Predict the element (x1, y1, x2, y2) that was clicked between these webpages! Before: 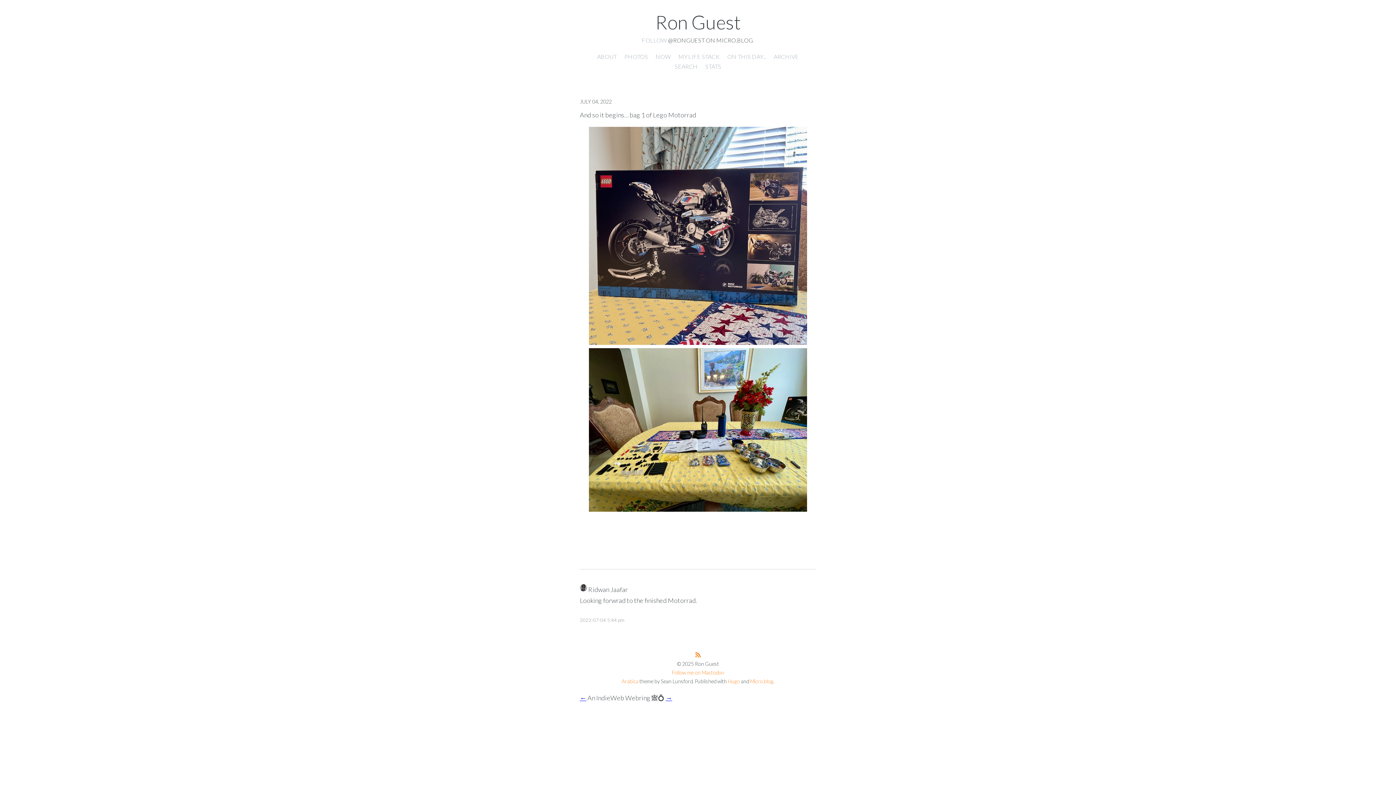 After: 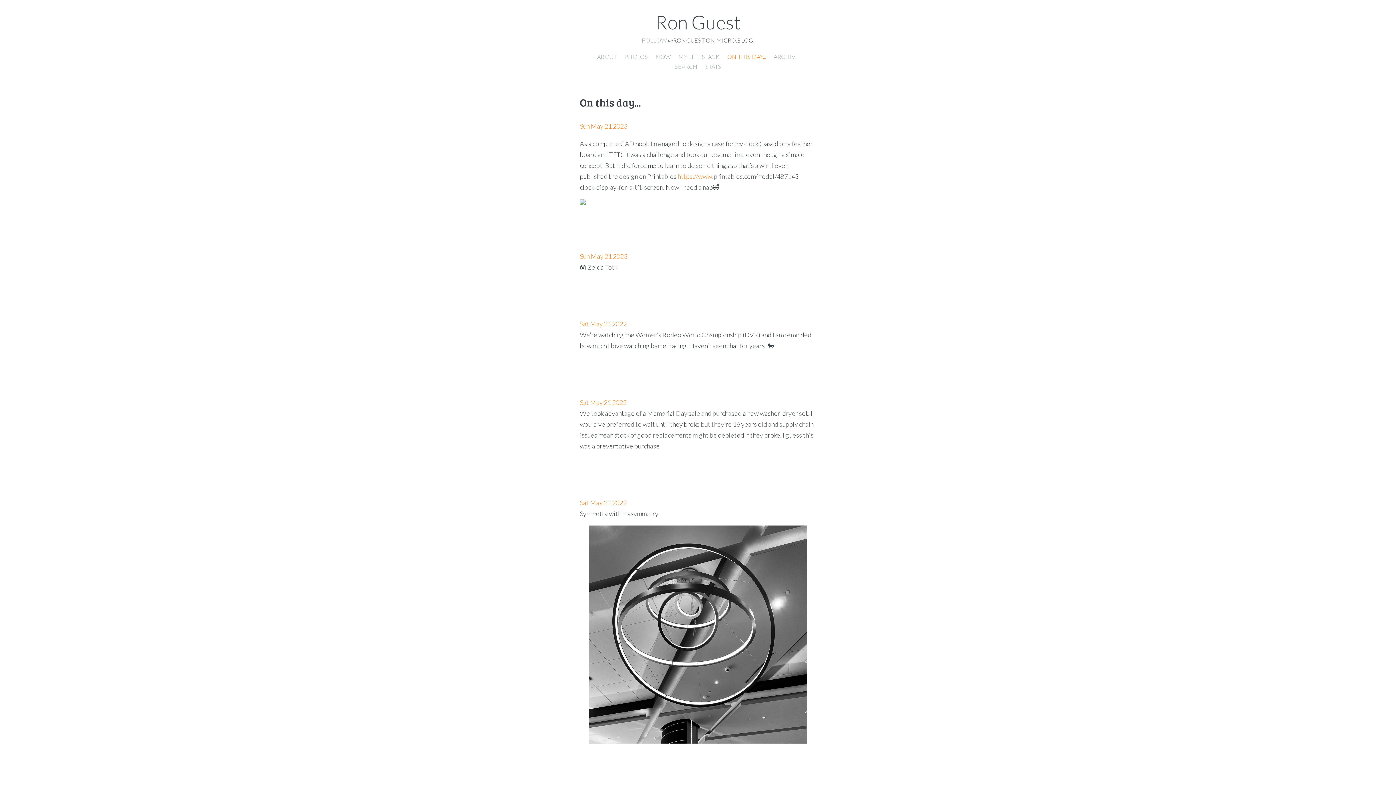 Action: bbox: (727, 53, 766, 60) label: ON THIS DAY...